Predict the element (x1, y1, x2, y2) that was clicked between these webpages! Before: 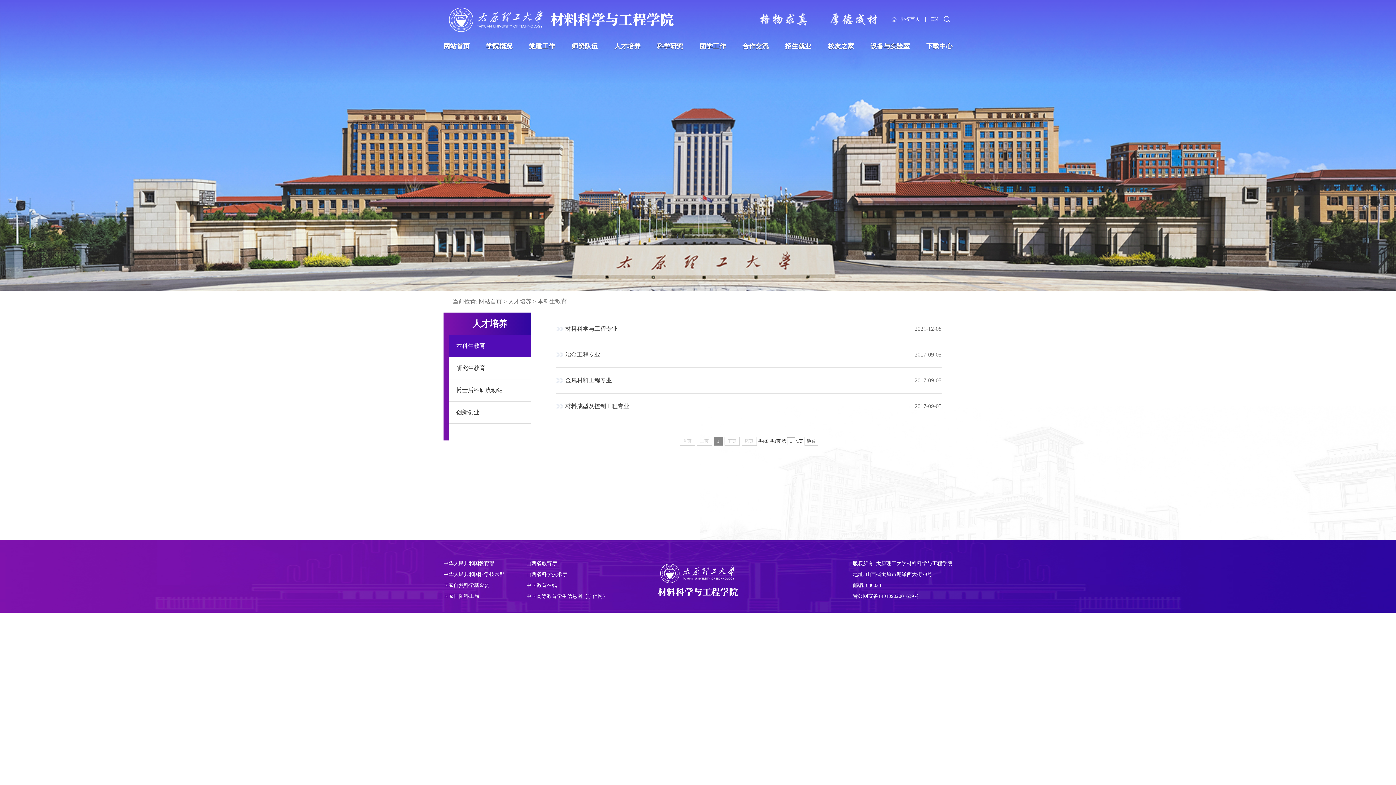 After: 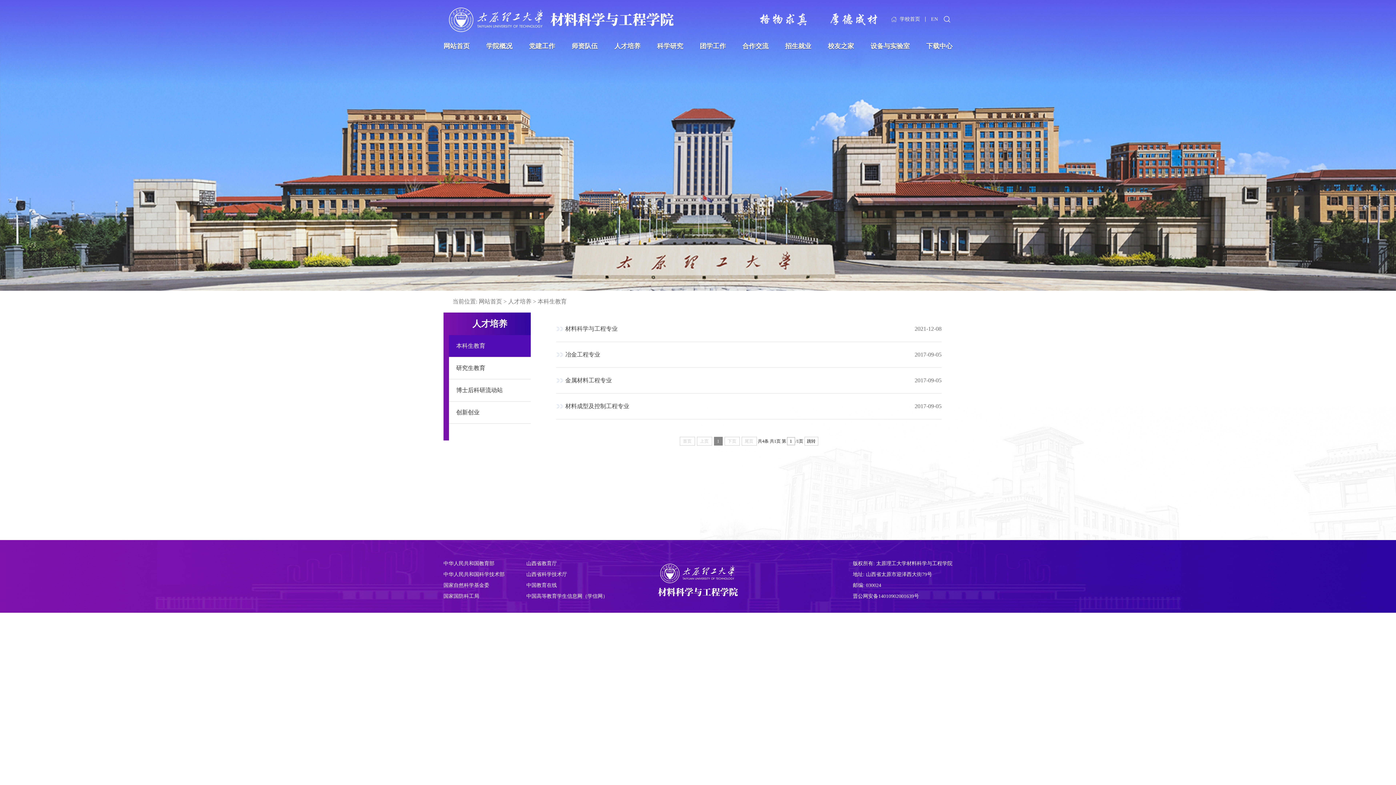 Action: label: 中华人民共和国科学技术部 bbox: (443, 572, 504, 577)